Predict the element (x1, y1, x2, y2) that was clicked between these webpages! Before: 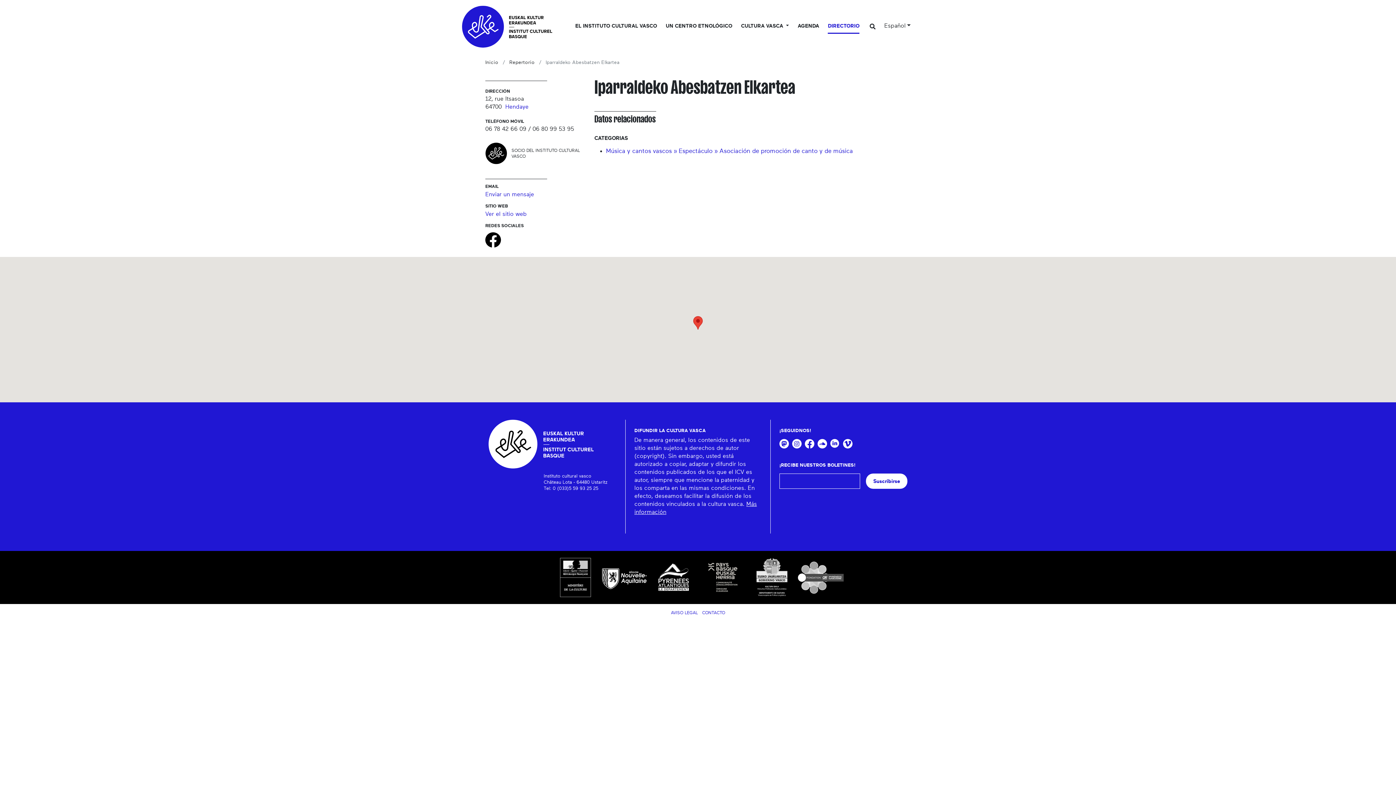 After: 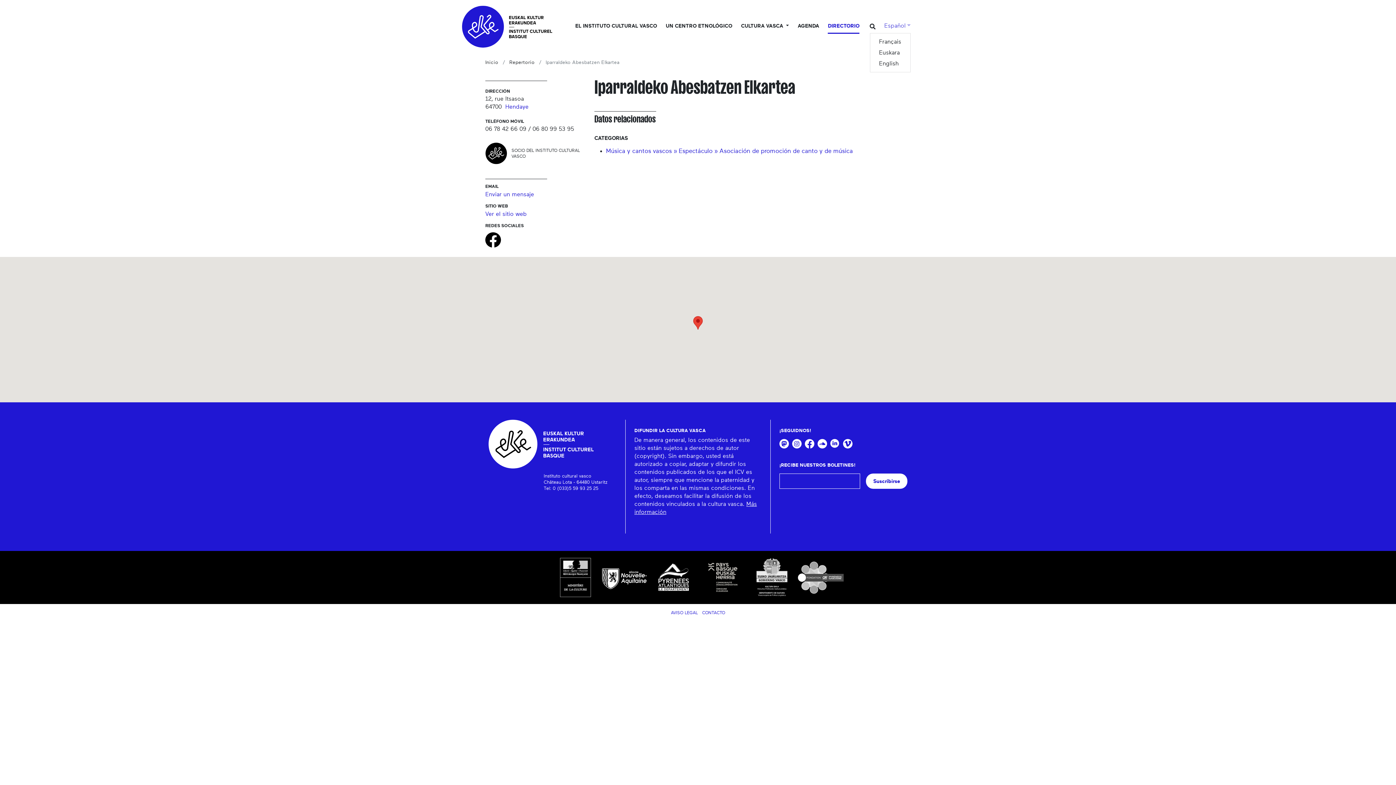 Action: label: Español bbox: (884, 22, 910, 28)